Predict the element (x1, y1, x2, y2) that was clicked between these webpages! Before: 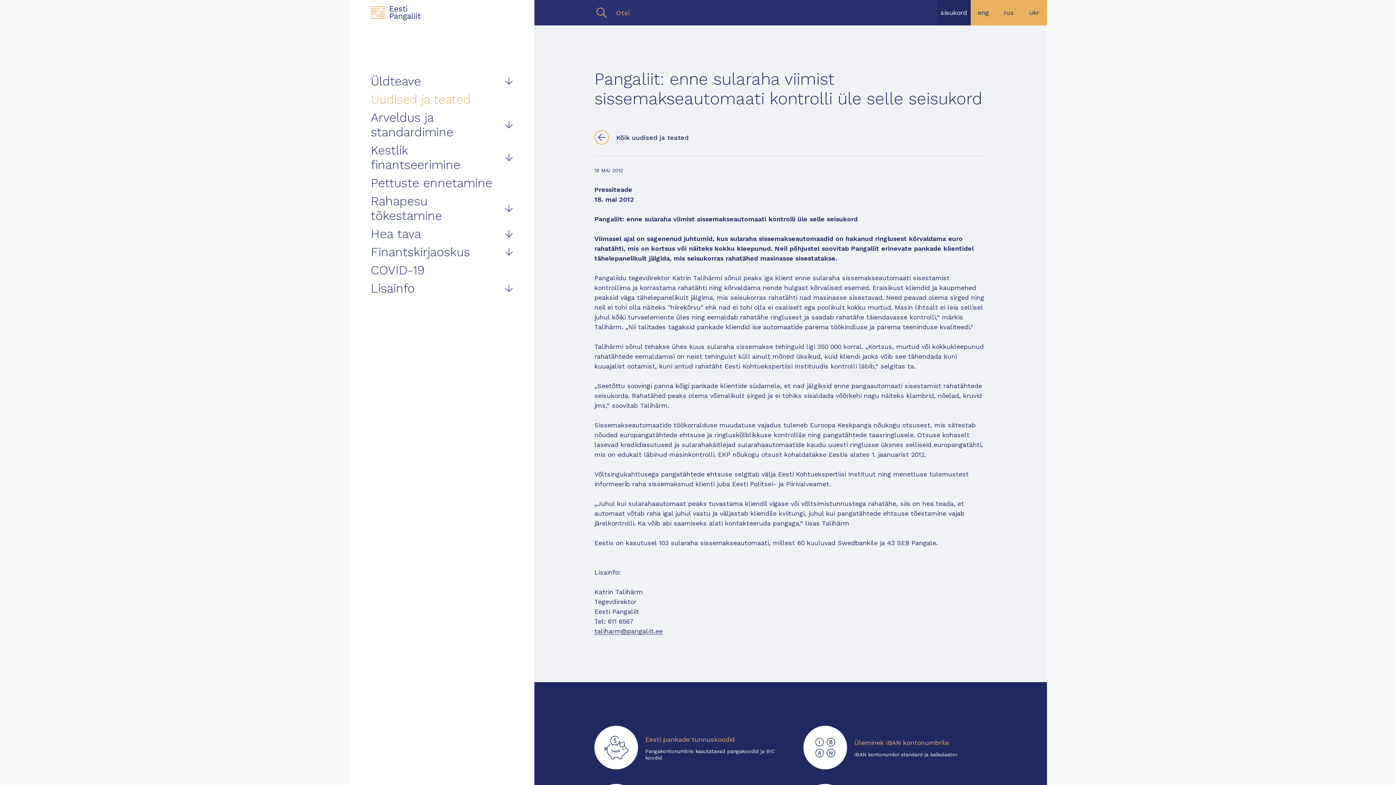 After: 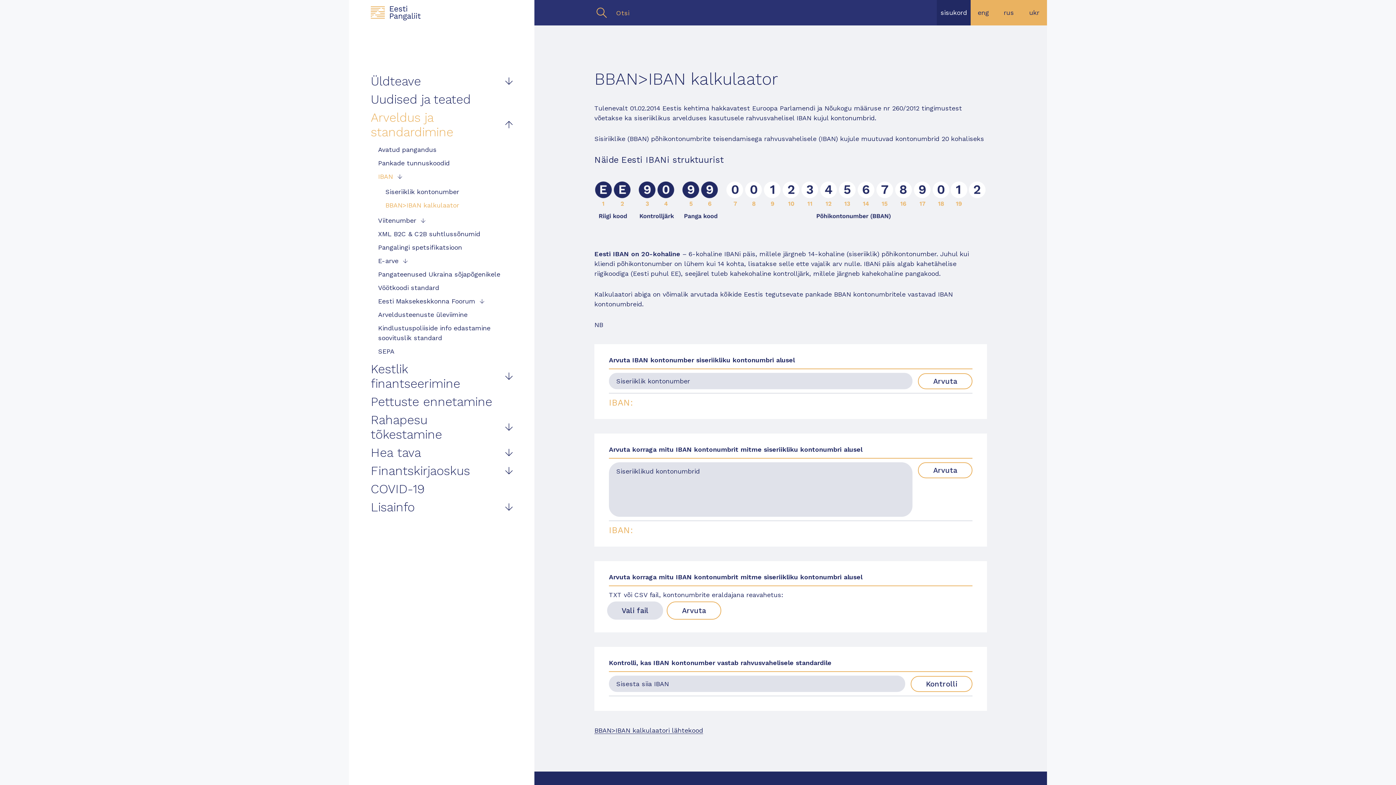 Action: label: Üleminek IBAN kontonumbrile
IBAN kontonumbri standard ja kalkulaator bbox: (803, 726, 987, 769)